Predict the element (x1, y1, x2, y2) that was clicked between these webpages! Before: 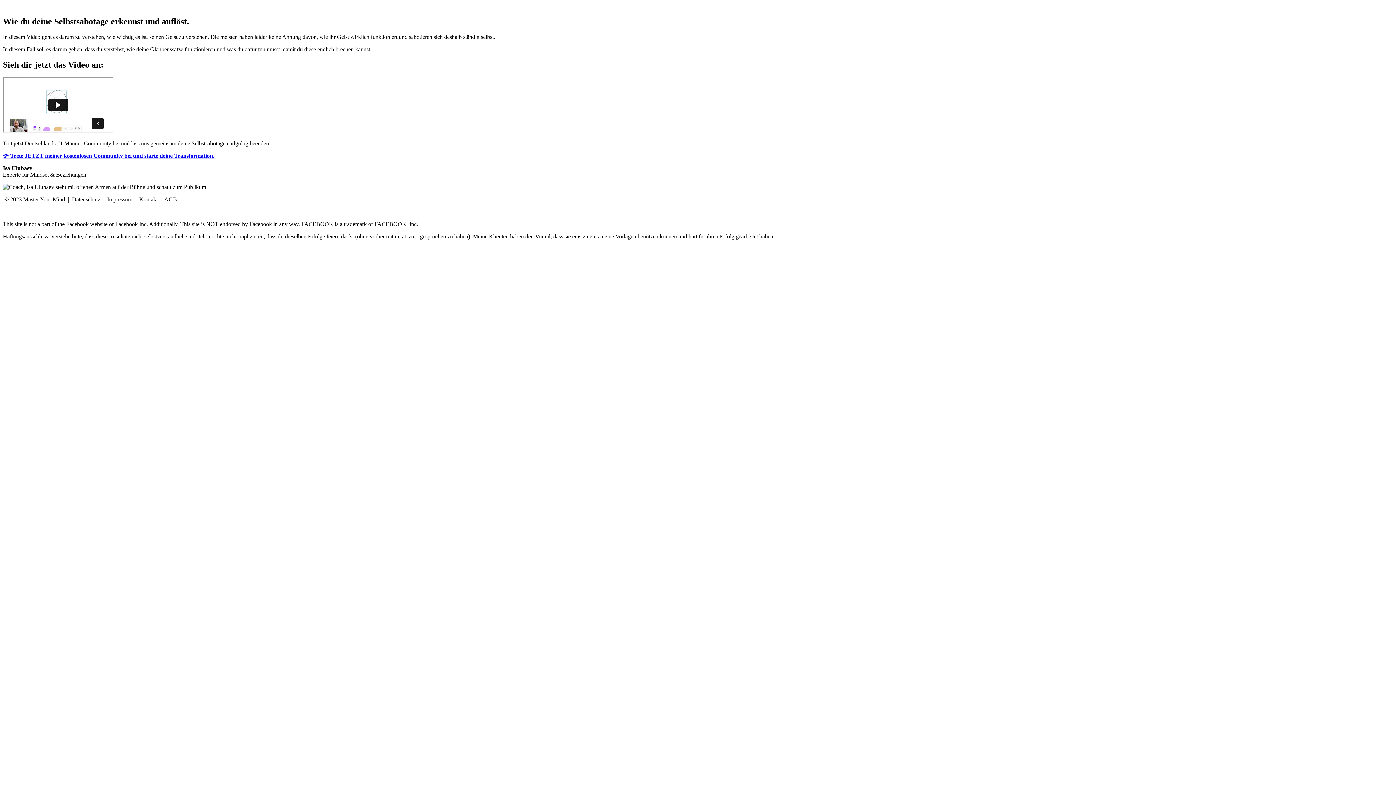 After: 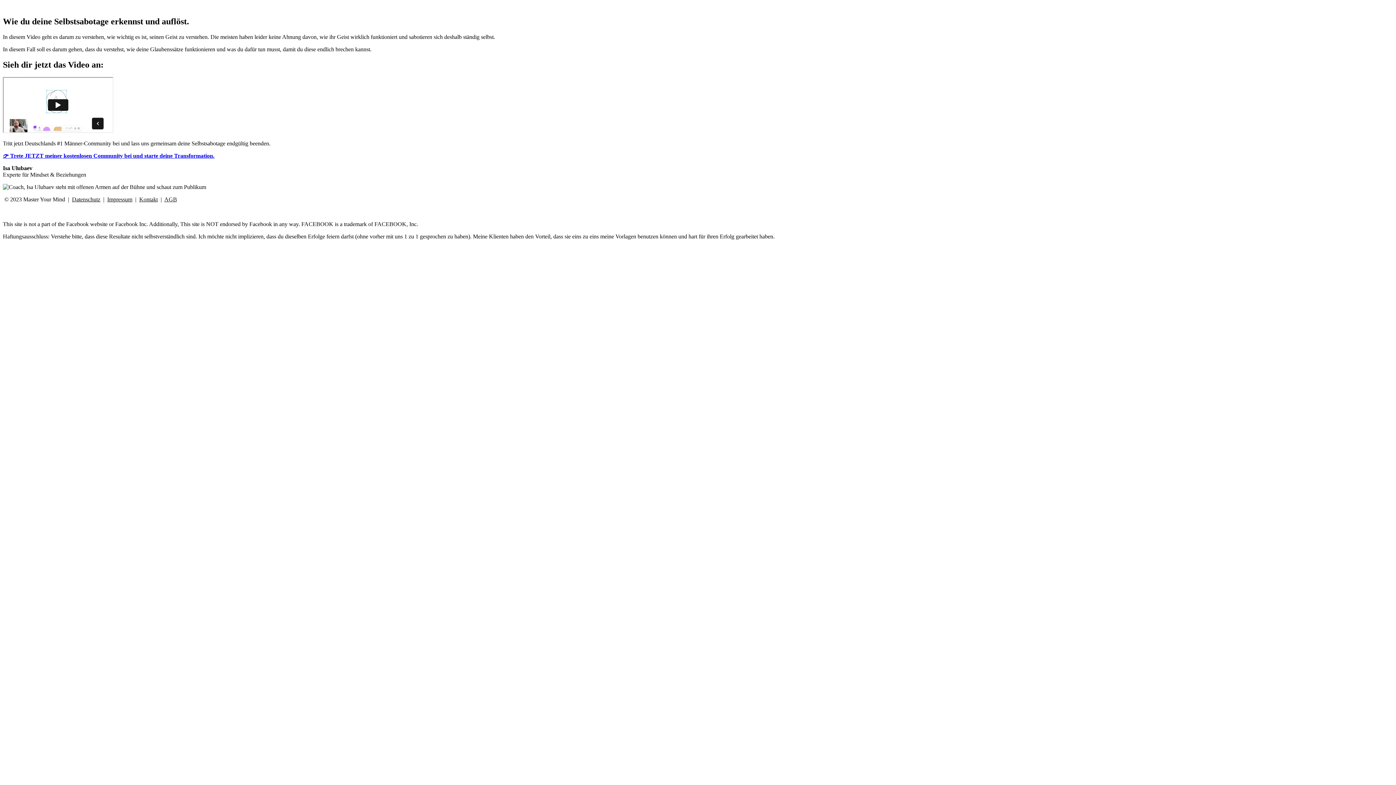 Action: label: Datenschutz bbox: (72, 196, 100, 202)